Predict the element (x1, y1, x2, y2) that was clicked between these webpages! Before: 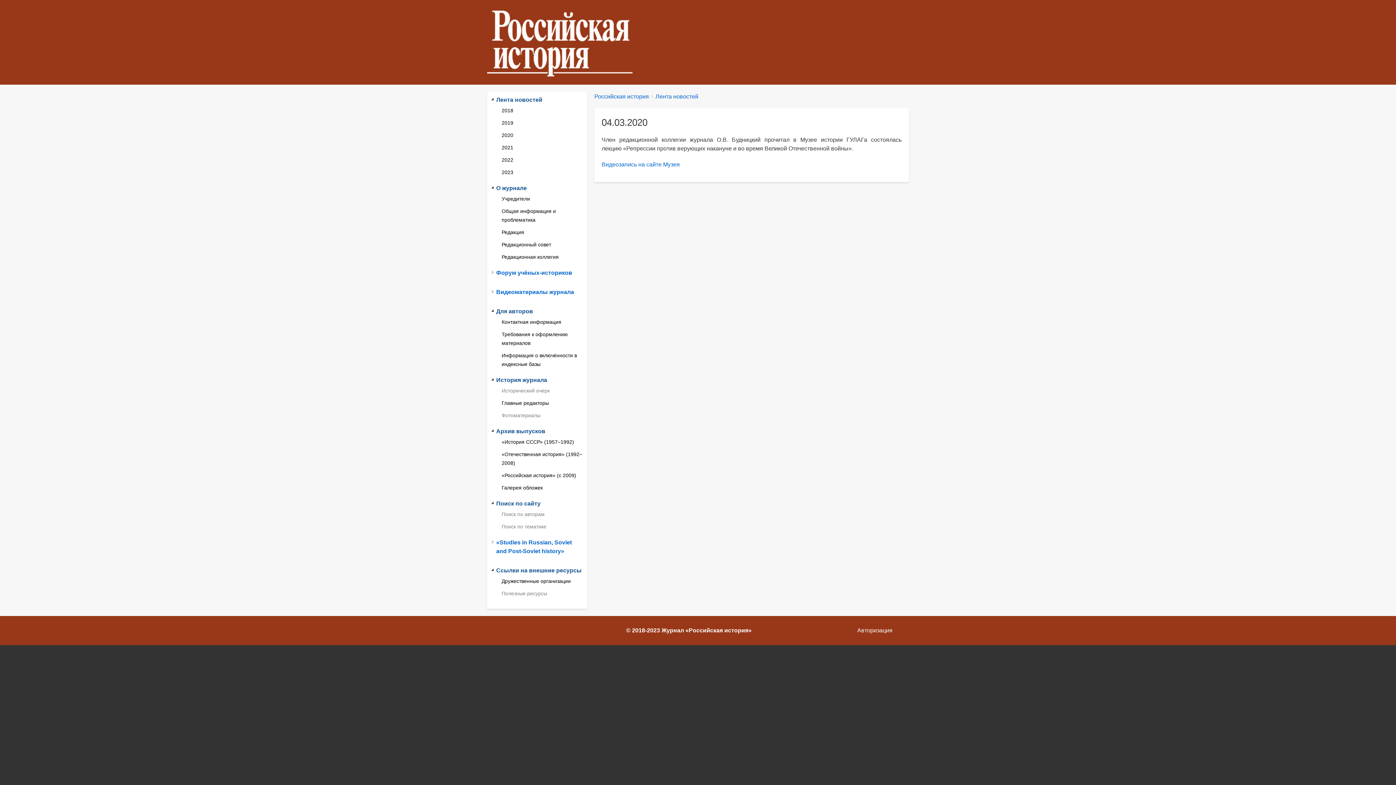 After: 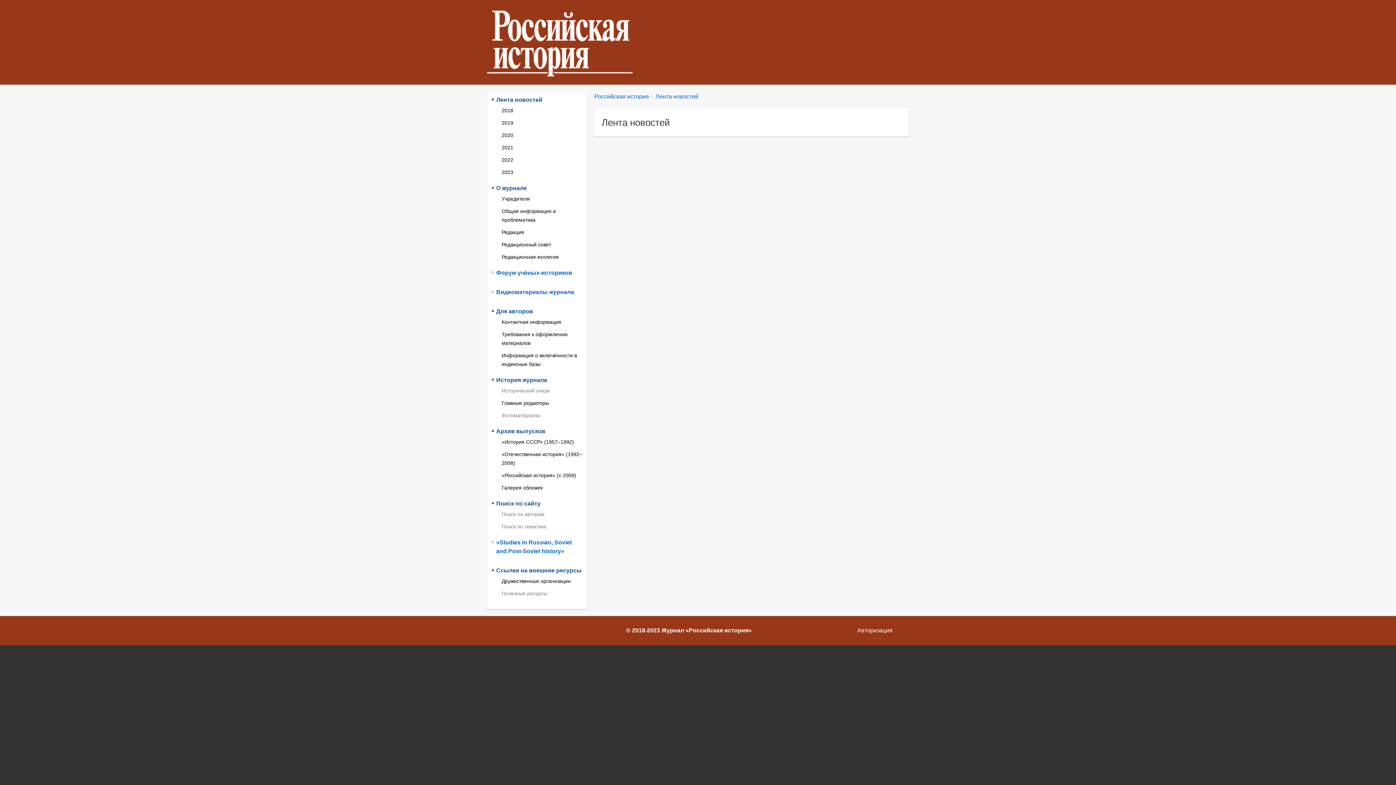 Action: bbox: (501, 157, 513, 162) label: 2022